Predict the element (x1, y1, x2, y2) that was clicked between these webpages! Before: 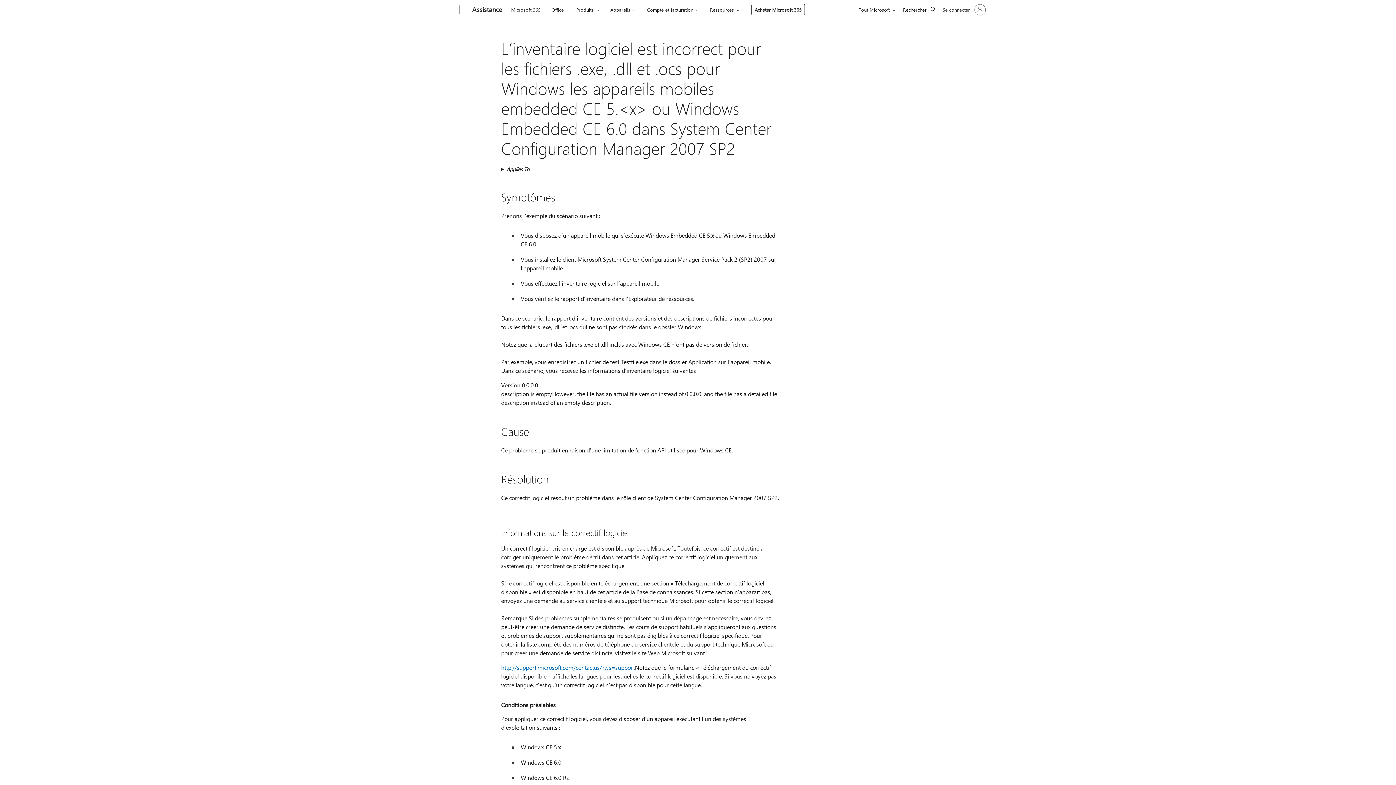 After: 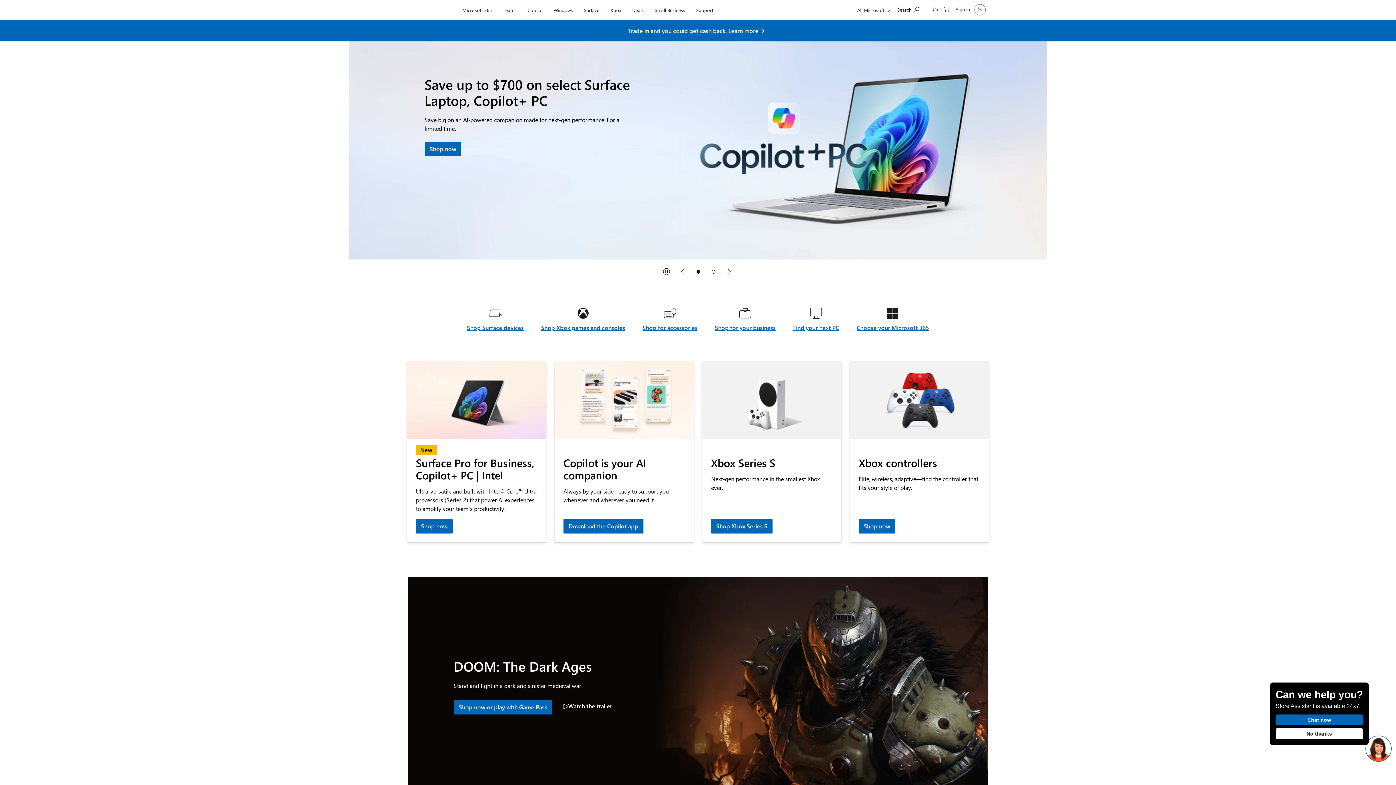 Action: bbox: (407, 0, 457, 20) label: Microsoft